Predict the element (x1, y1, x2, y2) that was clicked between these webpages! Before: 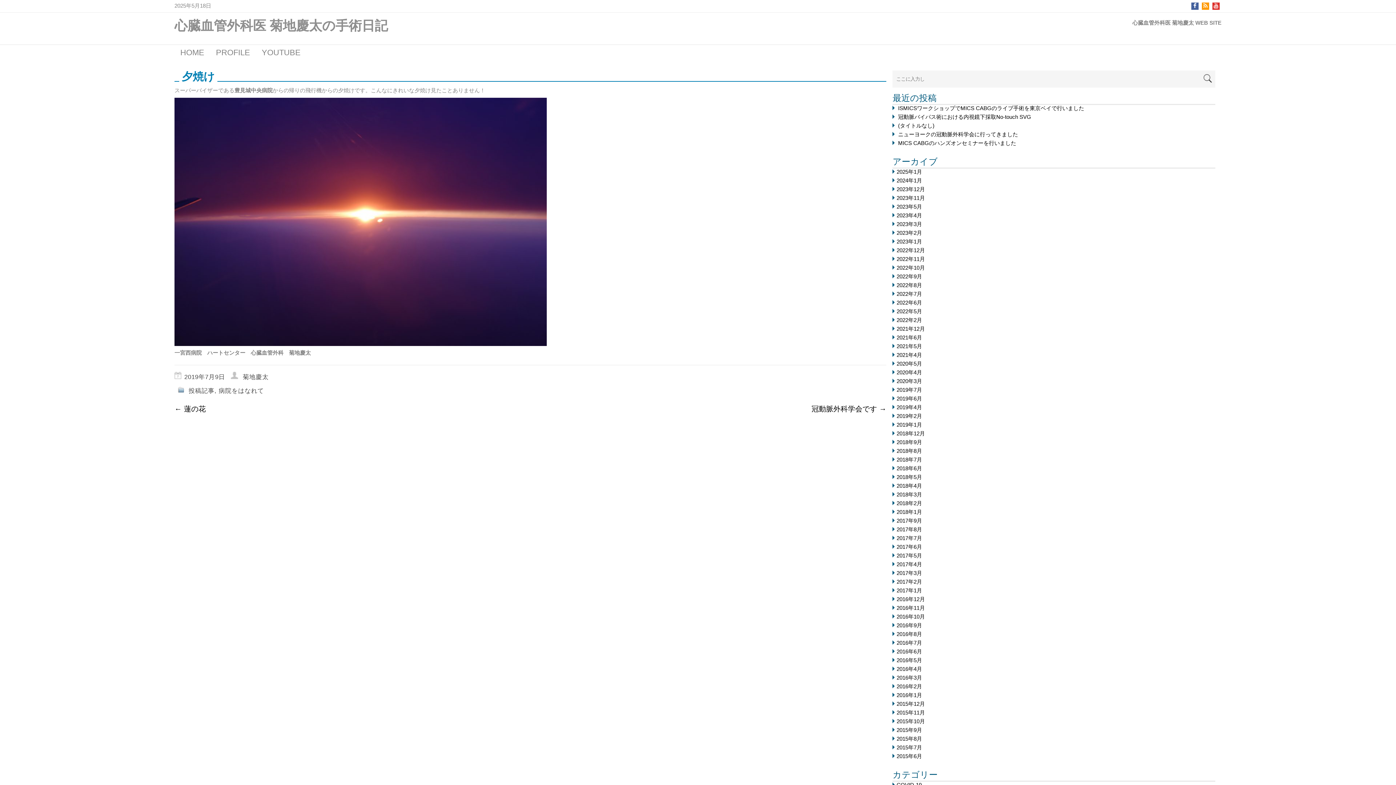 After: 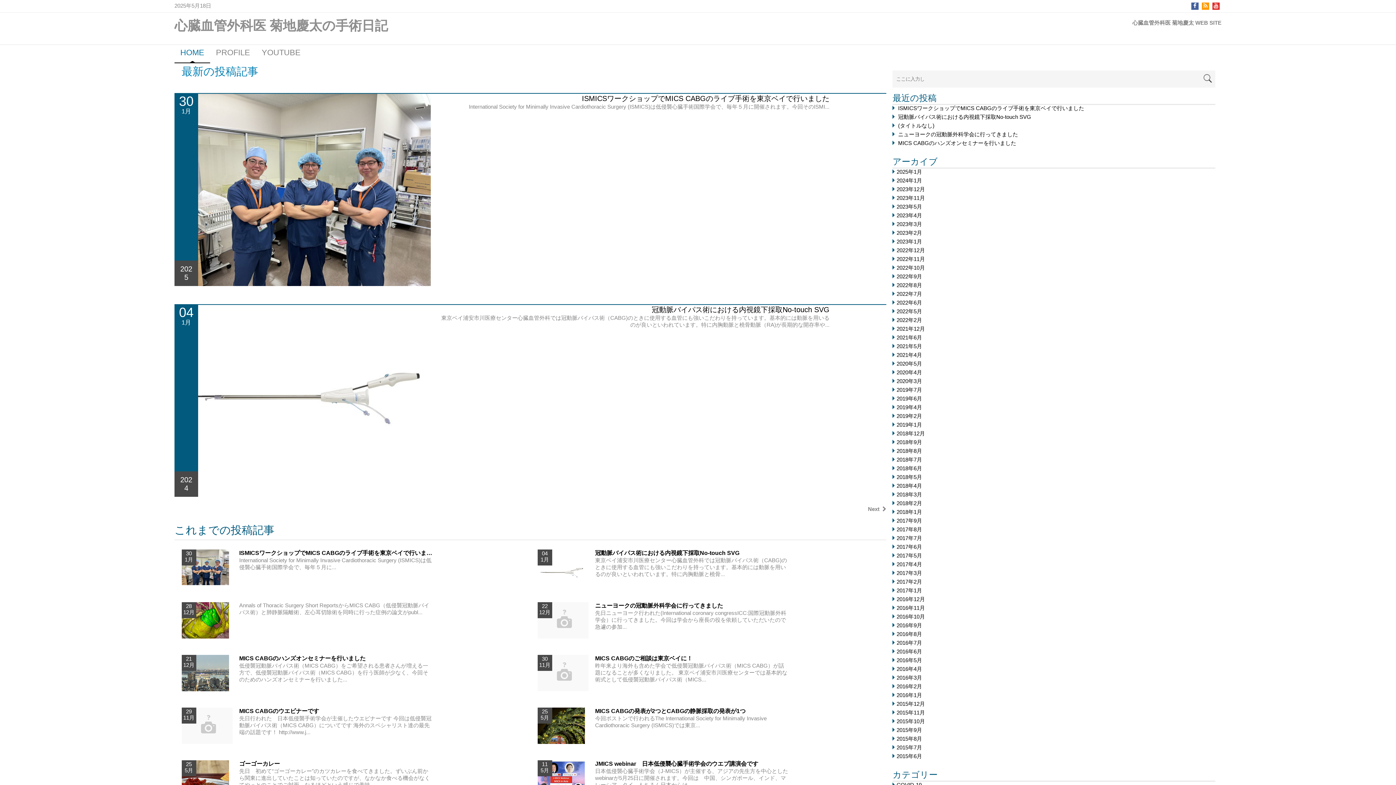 Action: bbox: (174, 17, 388, 38) label: 心臓血管外科医 菊地慶太の手術日記